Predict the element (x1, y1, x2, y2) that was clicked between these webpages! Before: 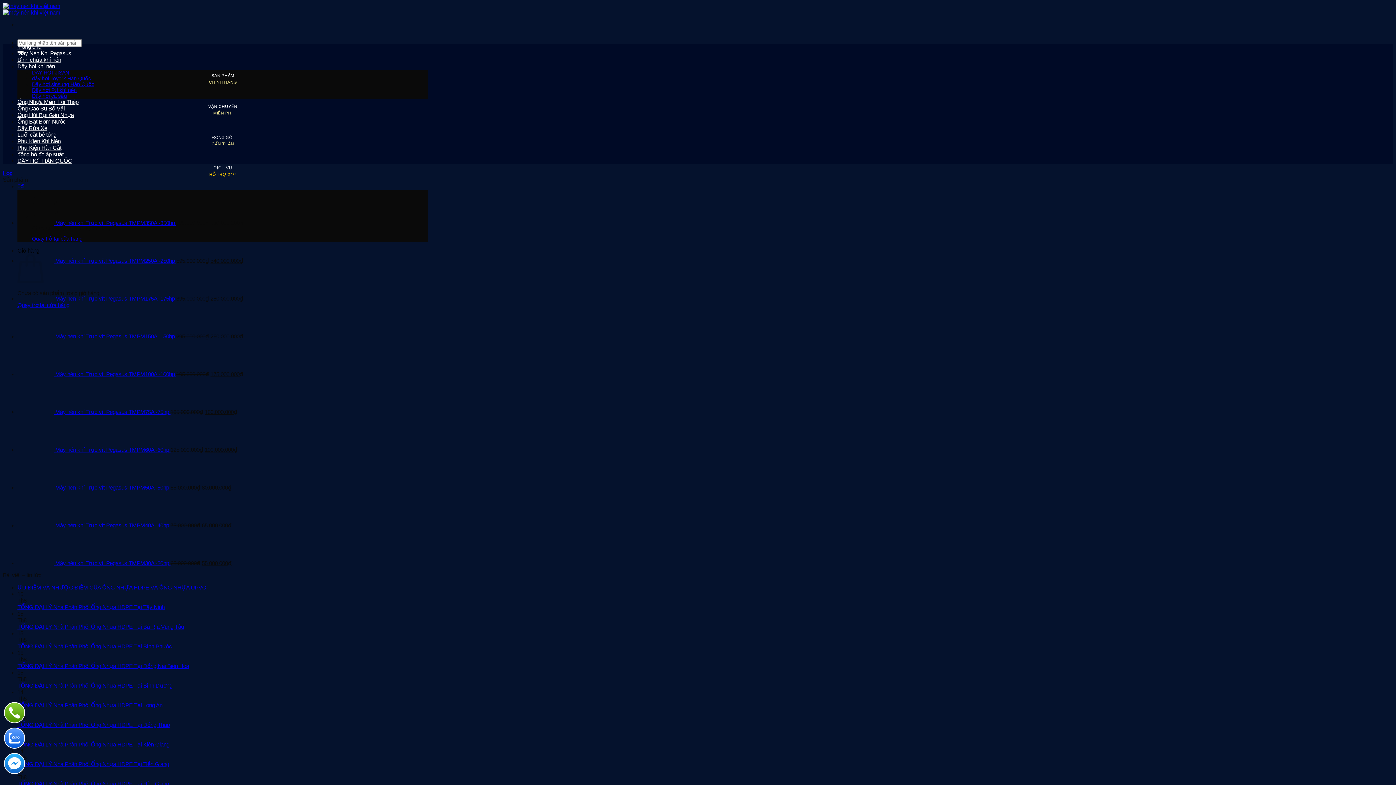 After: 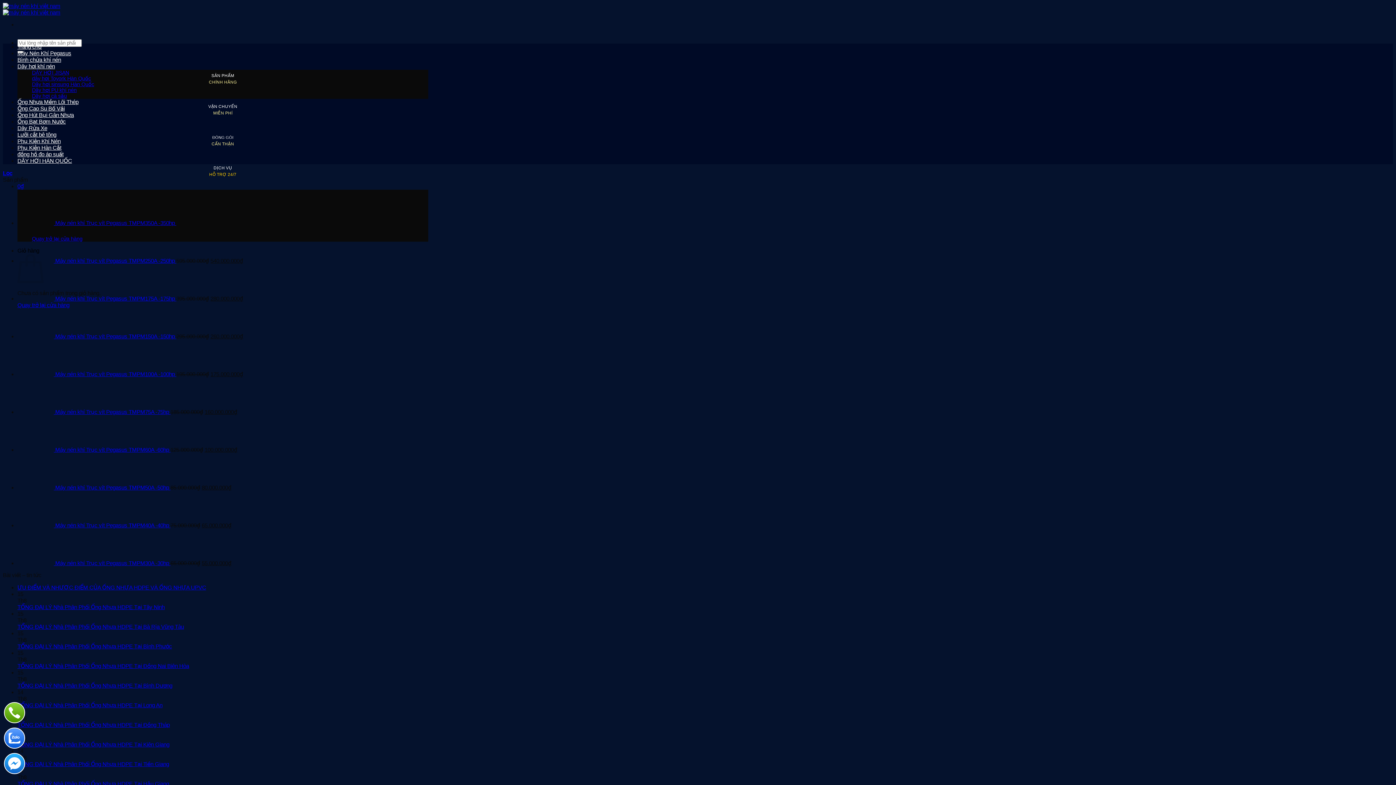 Action: label:  Máy nén khí Trục vít Pegasus TMPM150A -150hp  bbox: (17, 333, 176, 339)